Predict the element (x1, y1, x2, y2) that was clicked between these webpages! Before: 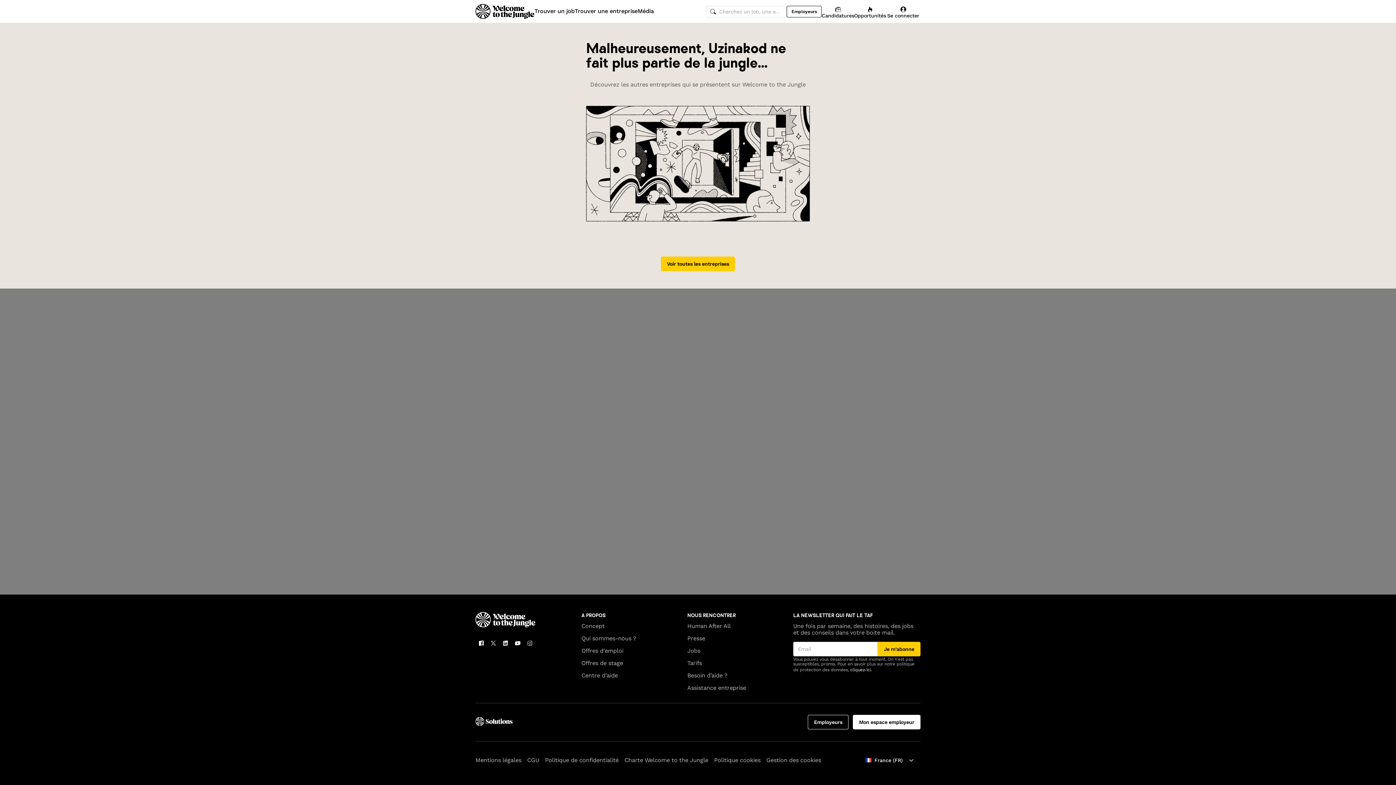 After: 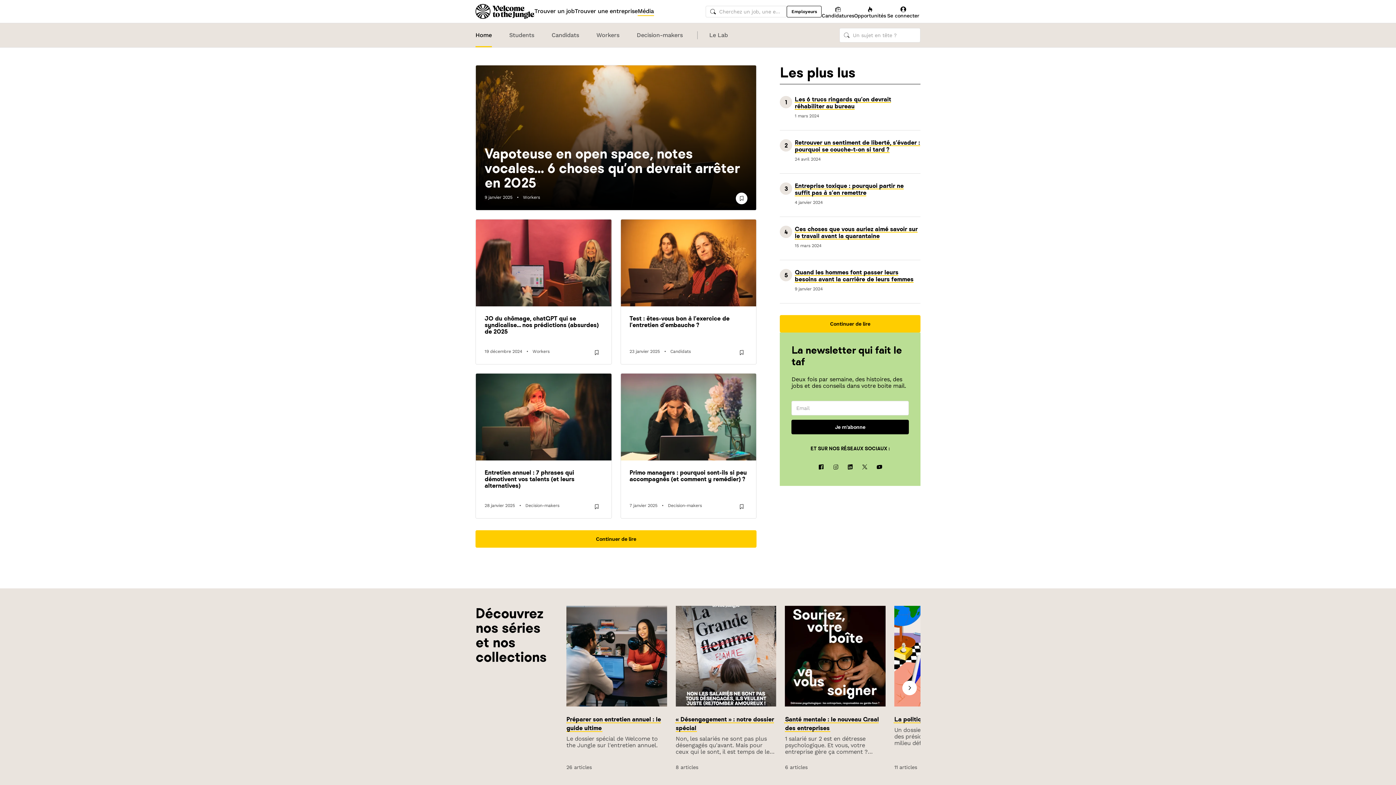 Action: label: Média bbox: (637, 3, 654, 18)